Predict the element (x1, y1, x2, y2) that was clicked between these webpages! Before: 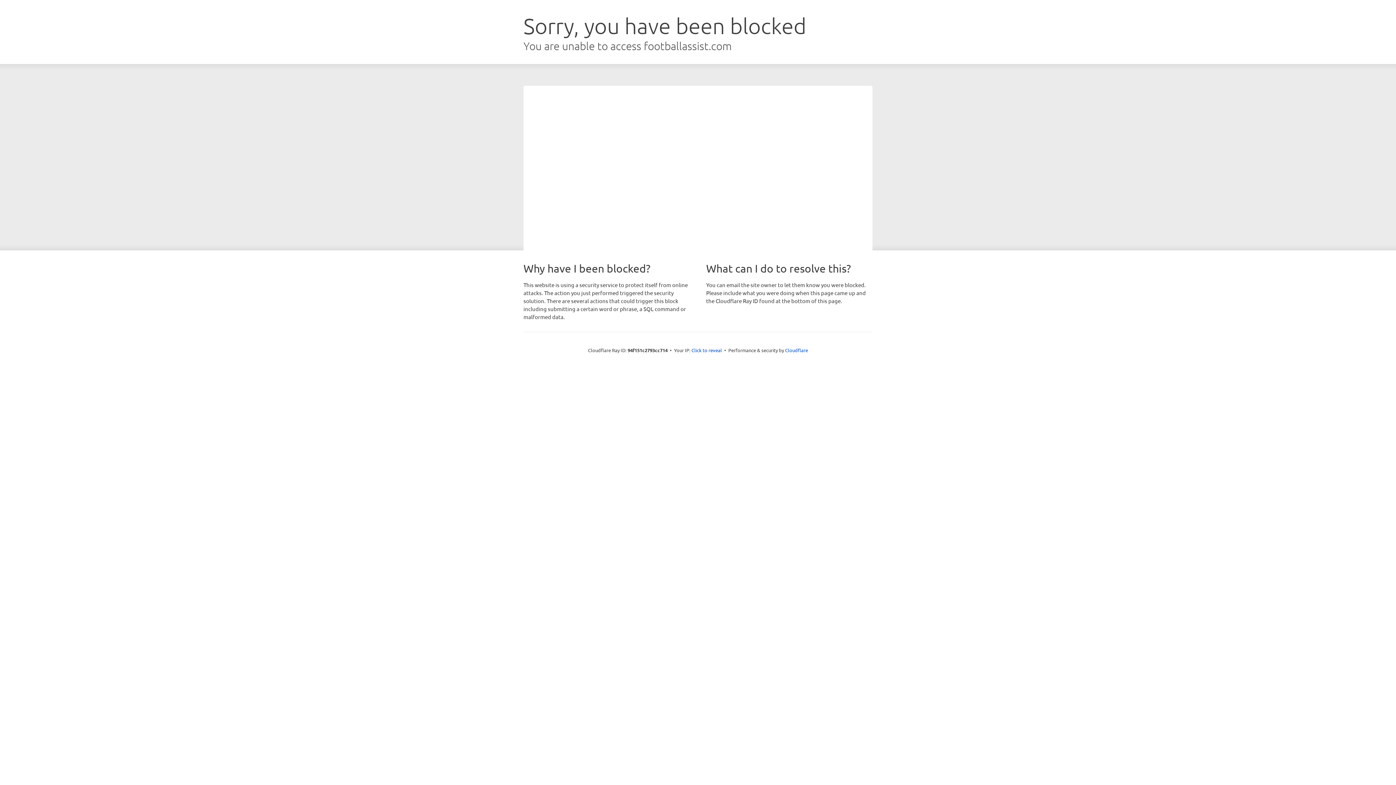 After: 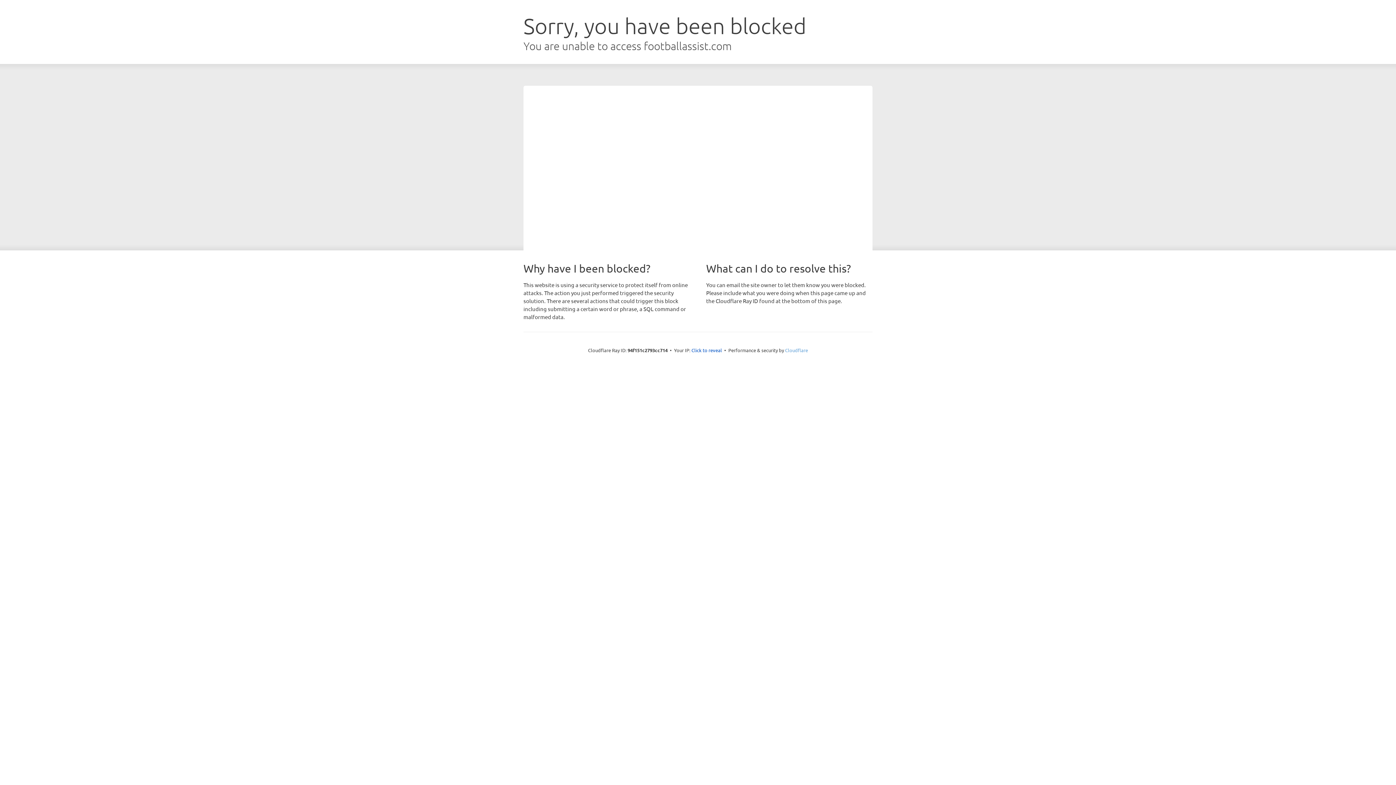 Action: label: Cloudflare bbox: (785, 347, 808, 353)